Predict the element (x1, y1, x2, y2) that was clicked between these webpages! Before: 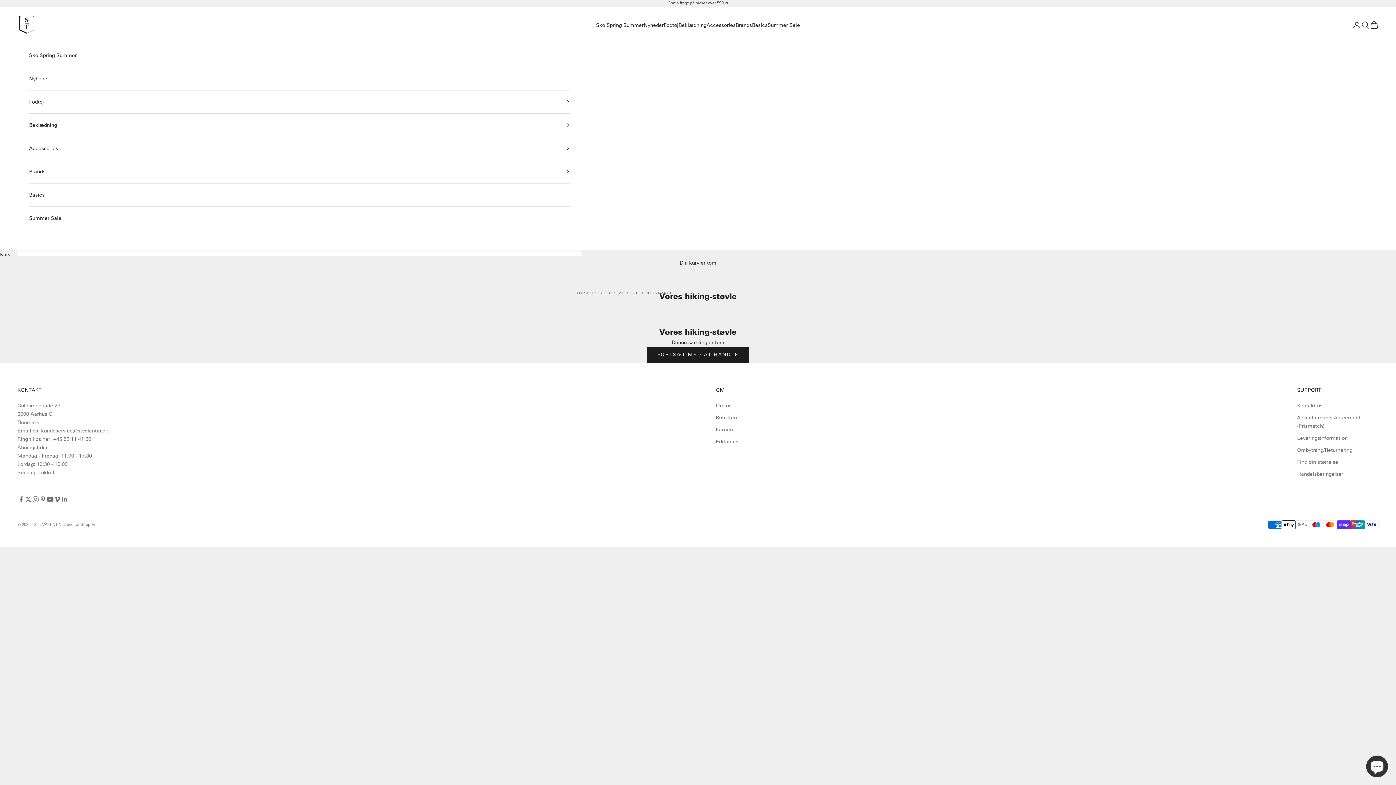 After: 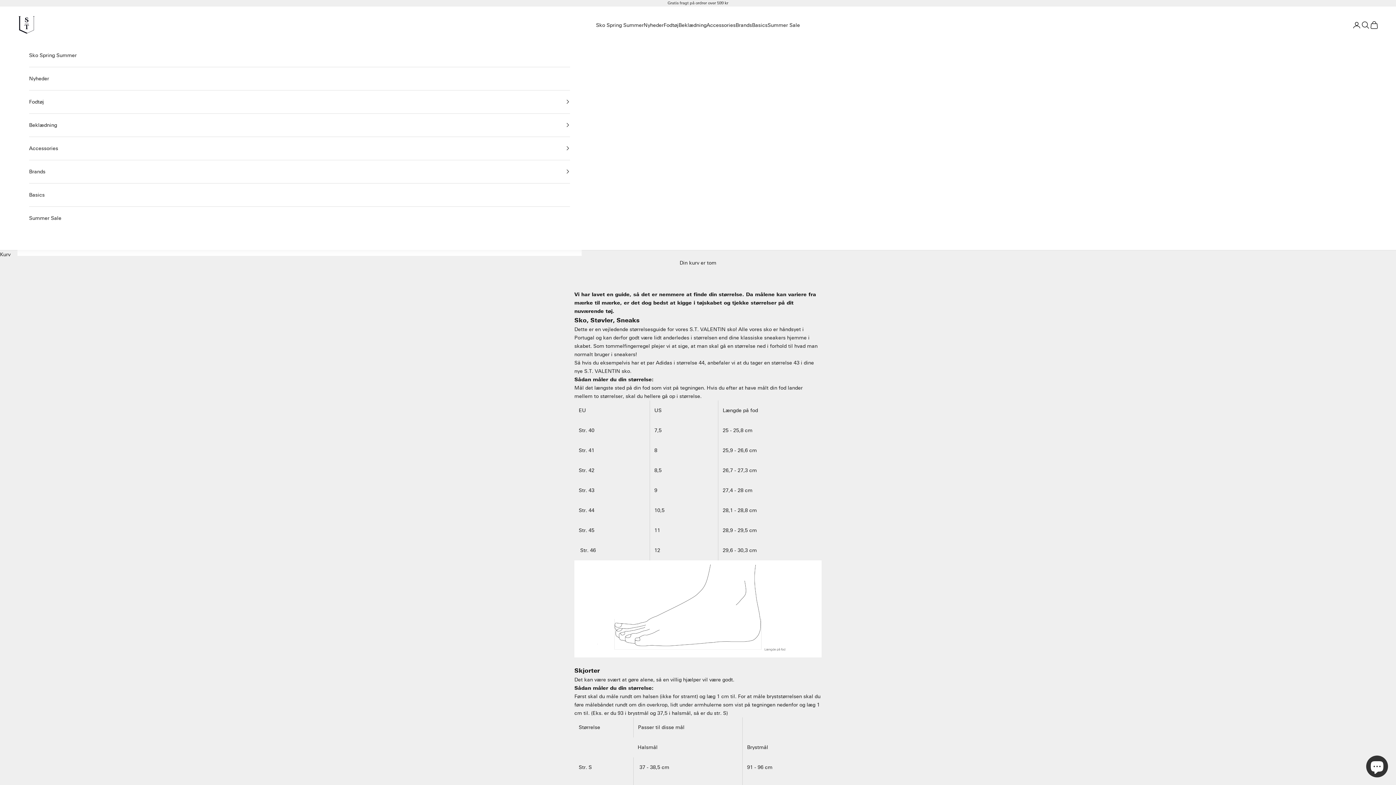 Action: bbox: (1297, 459, 1338, 465) label: Find din størrelse